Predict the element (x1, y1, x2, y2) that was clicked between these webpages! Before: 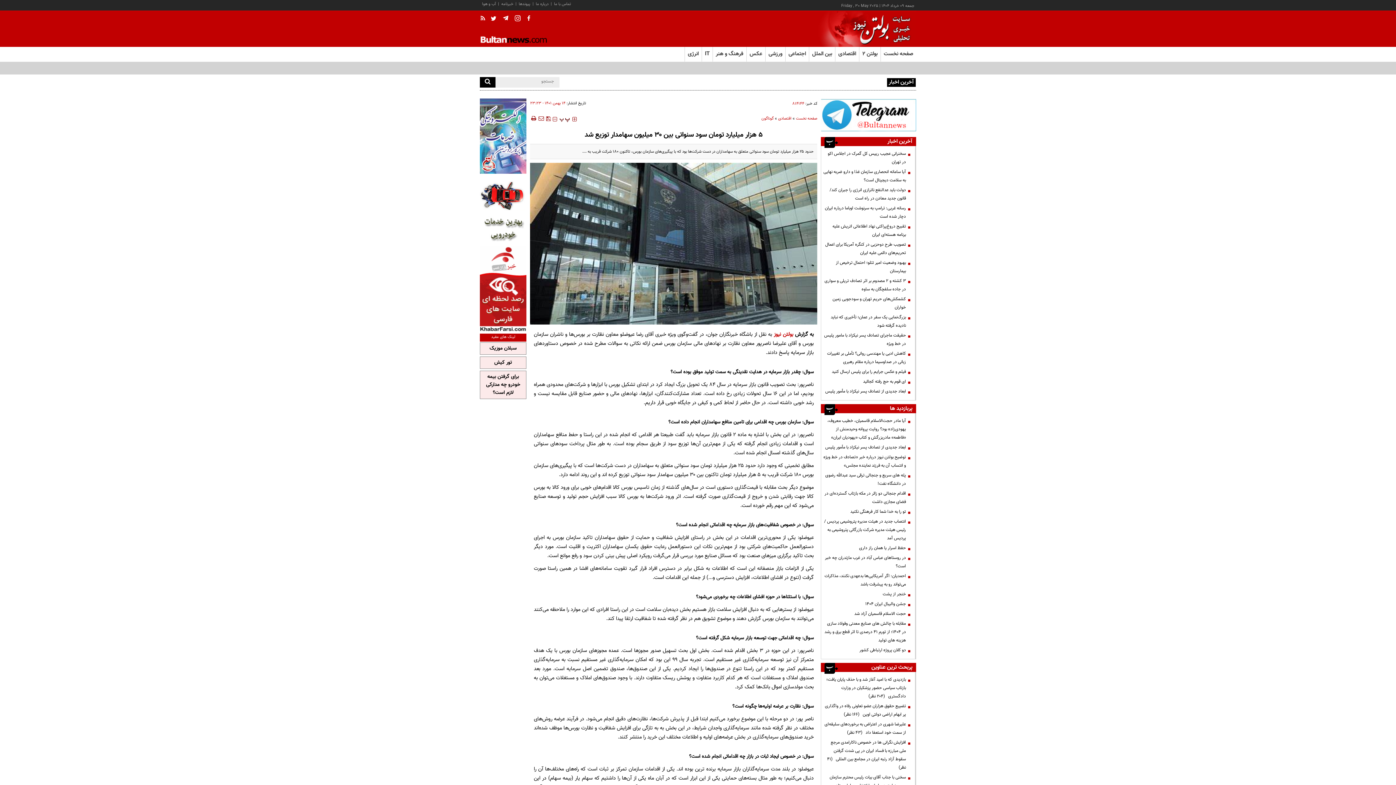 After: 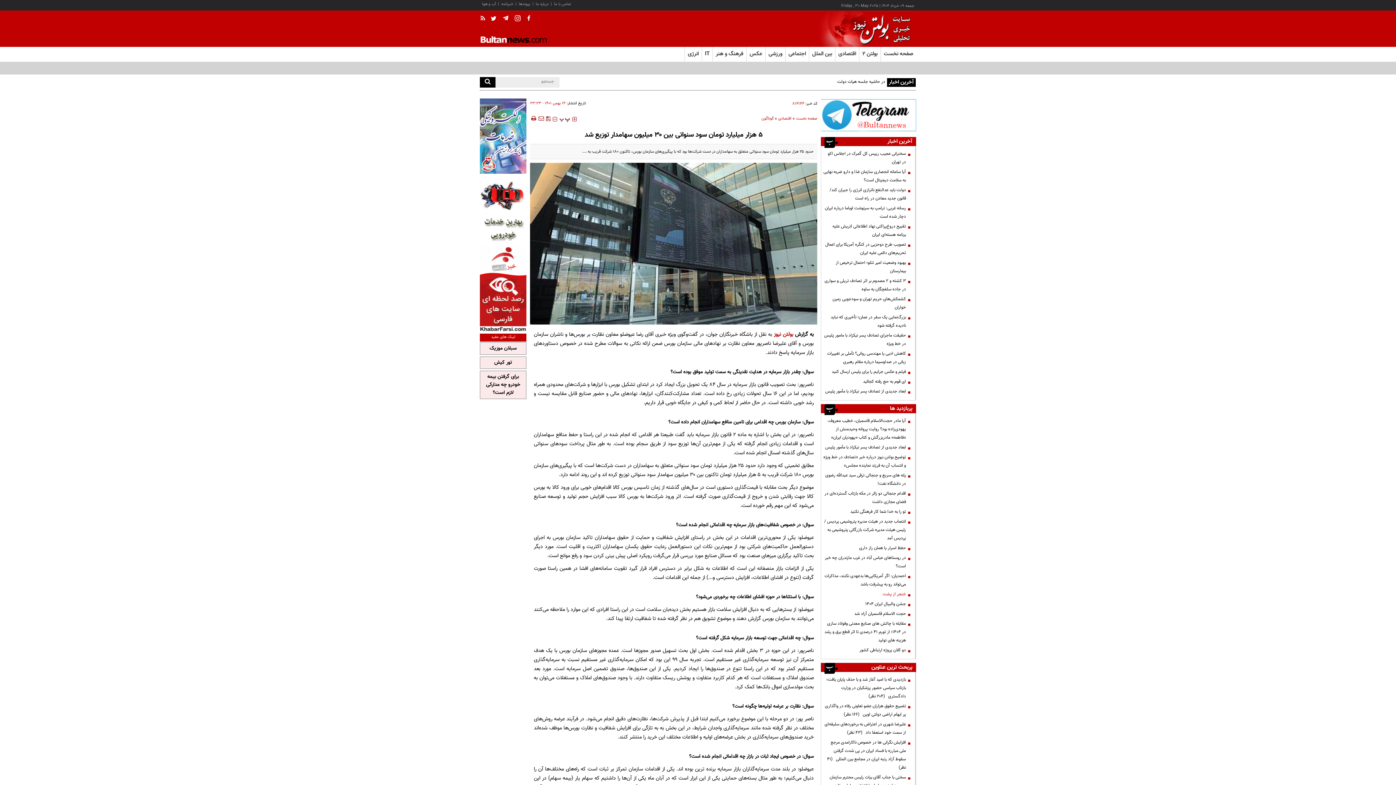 Action: label: خنجر از پشت bbox: (823, 590, 909, 598)